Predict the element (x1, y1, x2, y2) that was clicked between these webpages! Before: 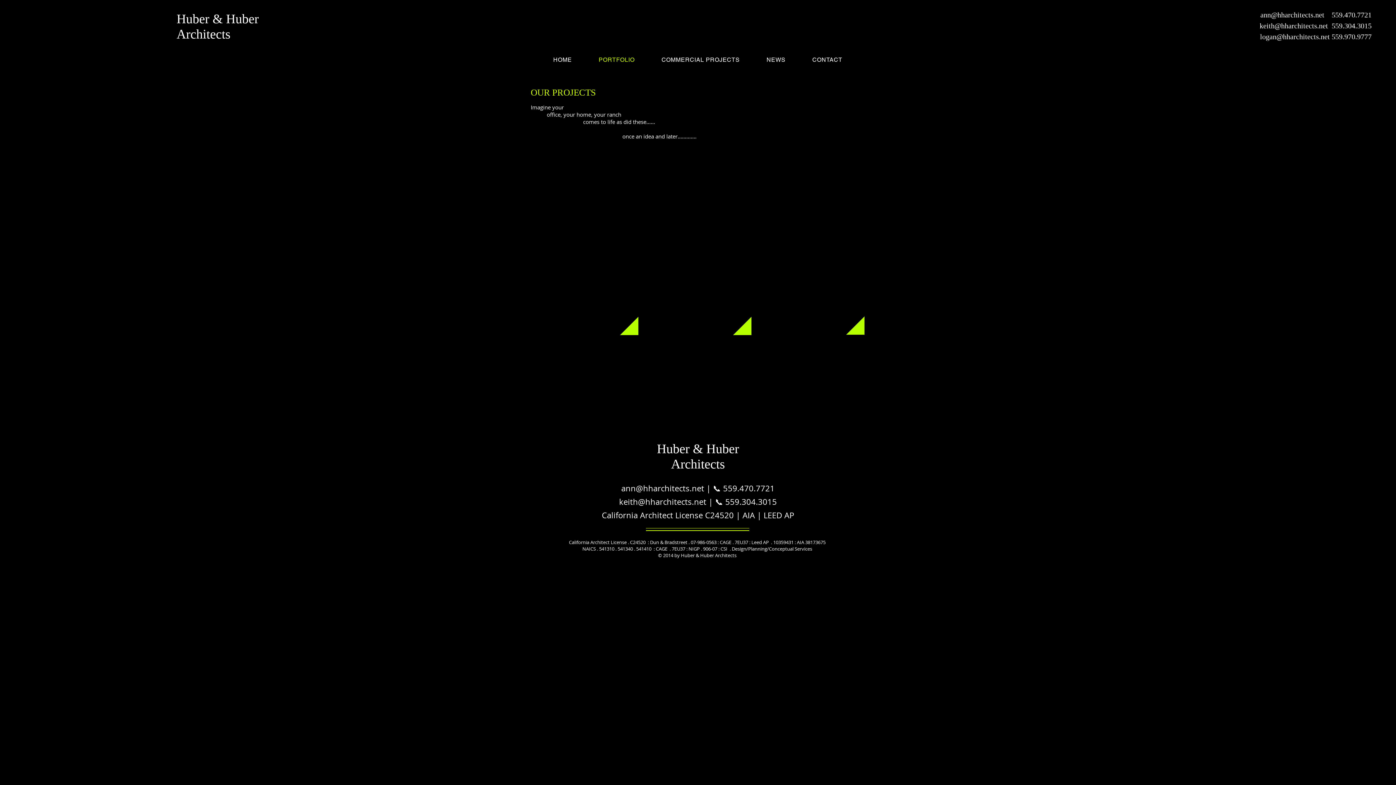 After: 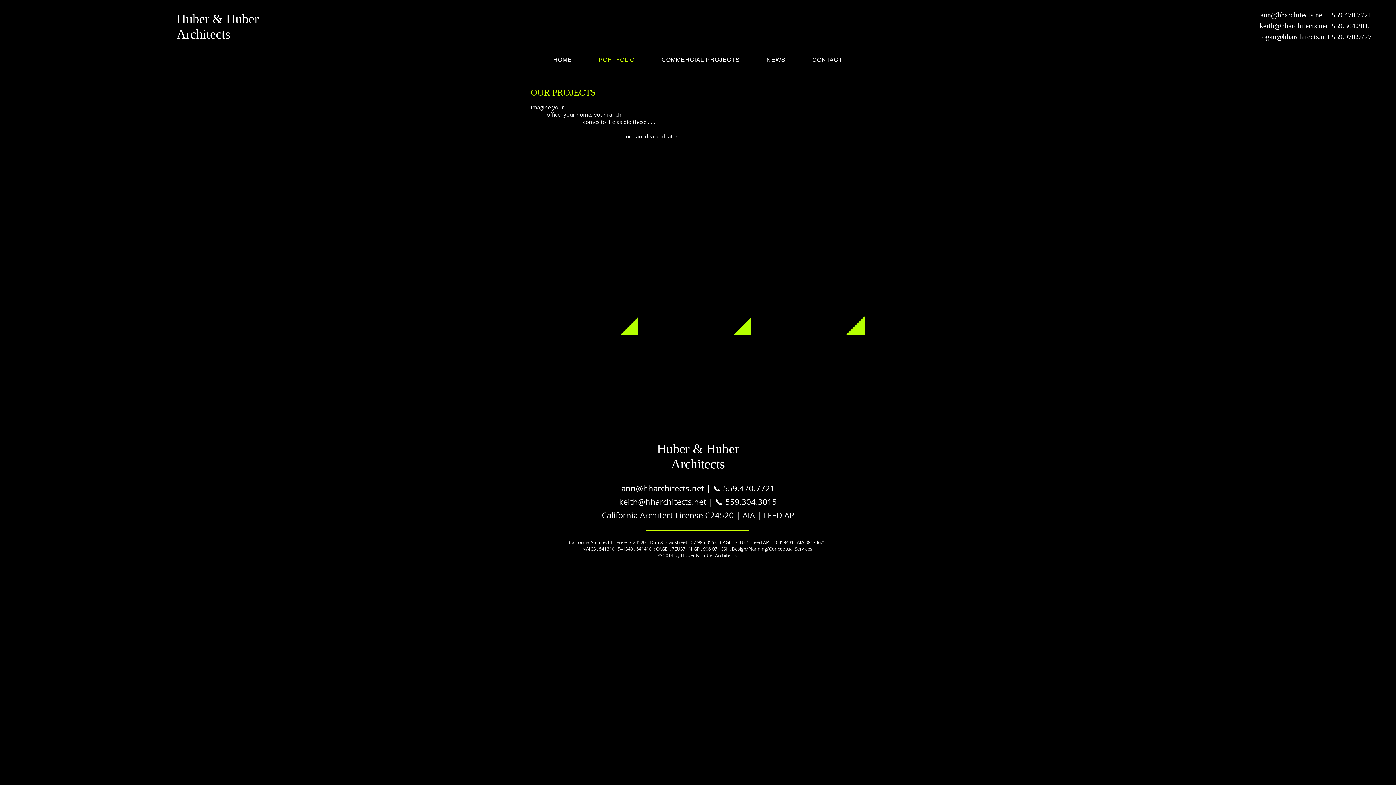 Action: label: Napa Valley bbox: (531, 314, 638, 385)